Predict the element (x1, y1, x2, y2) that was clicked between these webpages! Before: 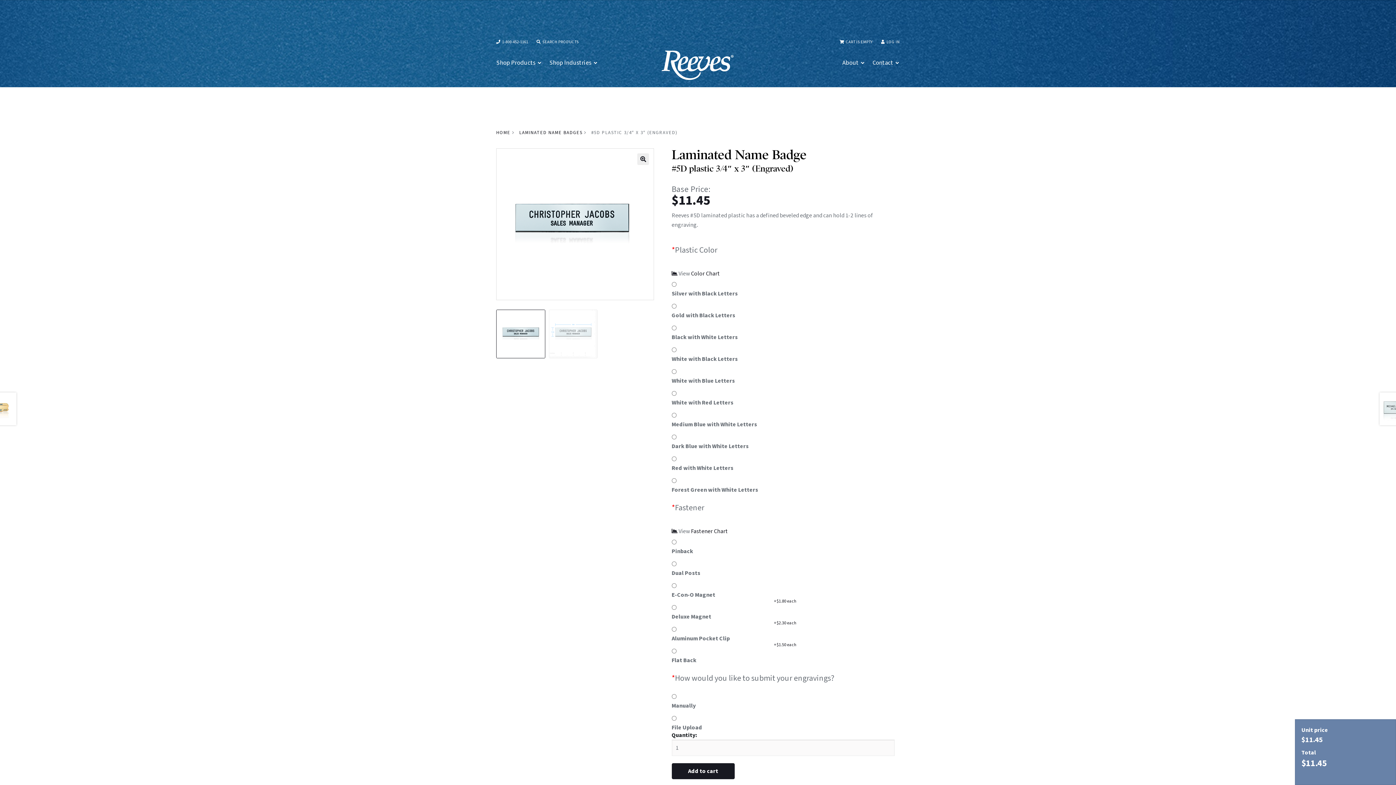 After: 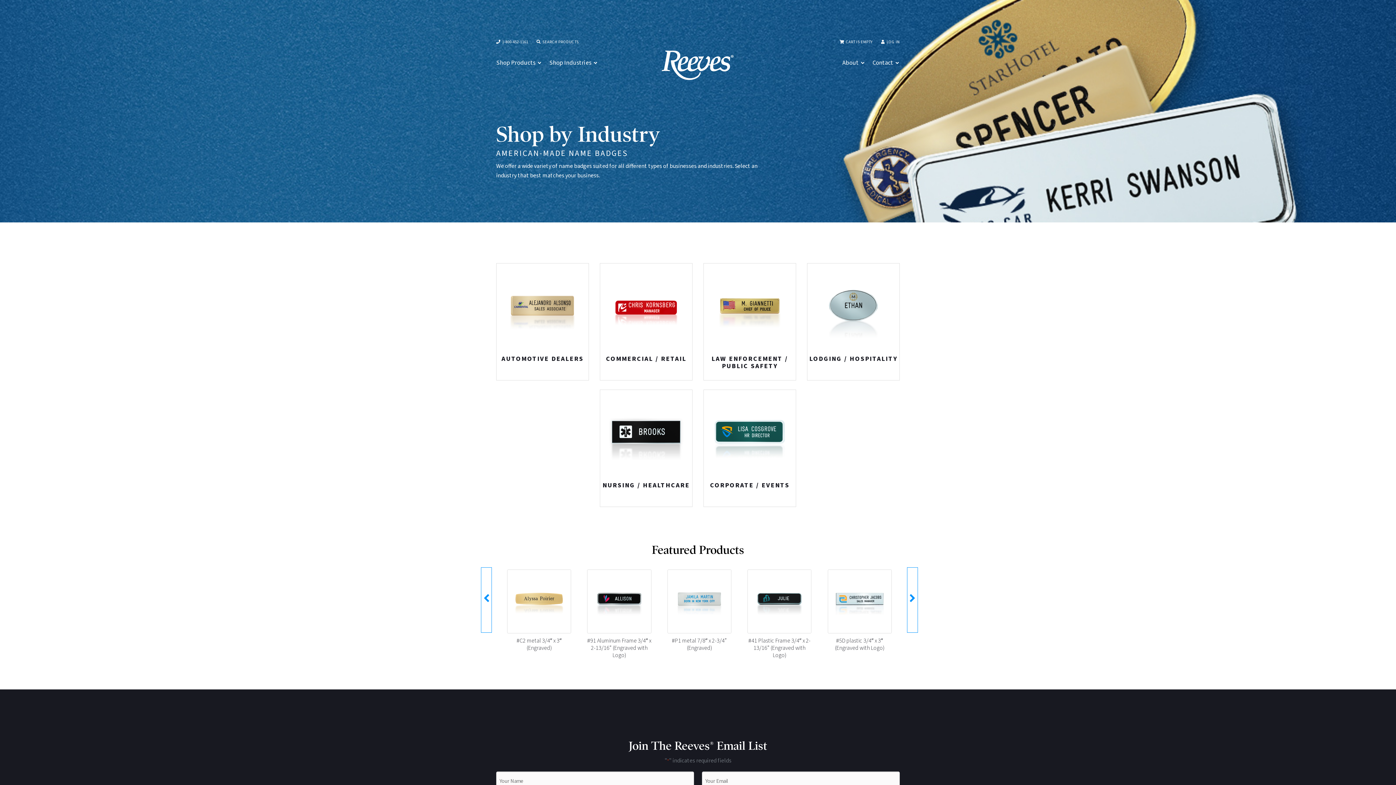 Action: bbox: (549, 58, 591, 67) label: Shop Industries